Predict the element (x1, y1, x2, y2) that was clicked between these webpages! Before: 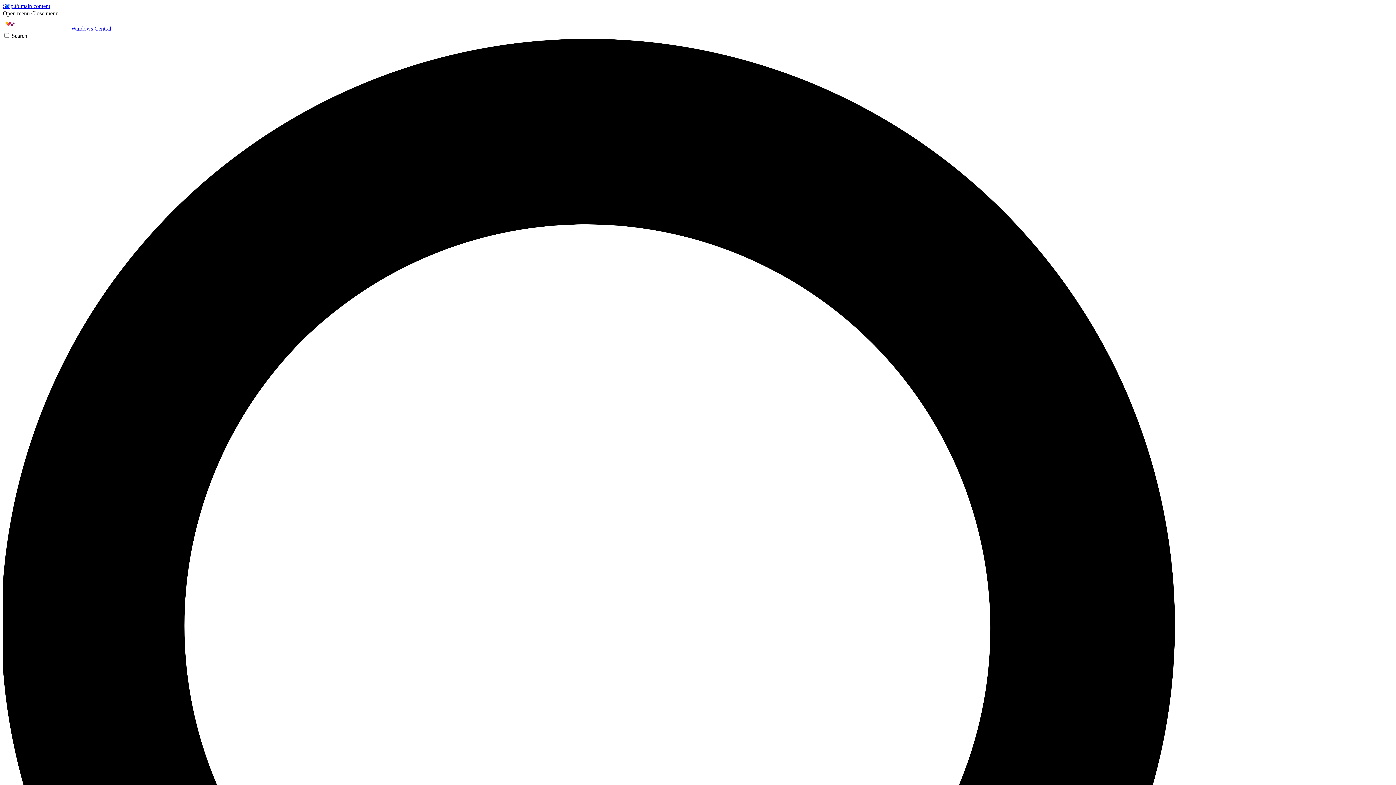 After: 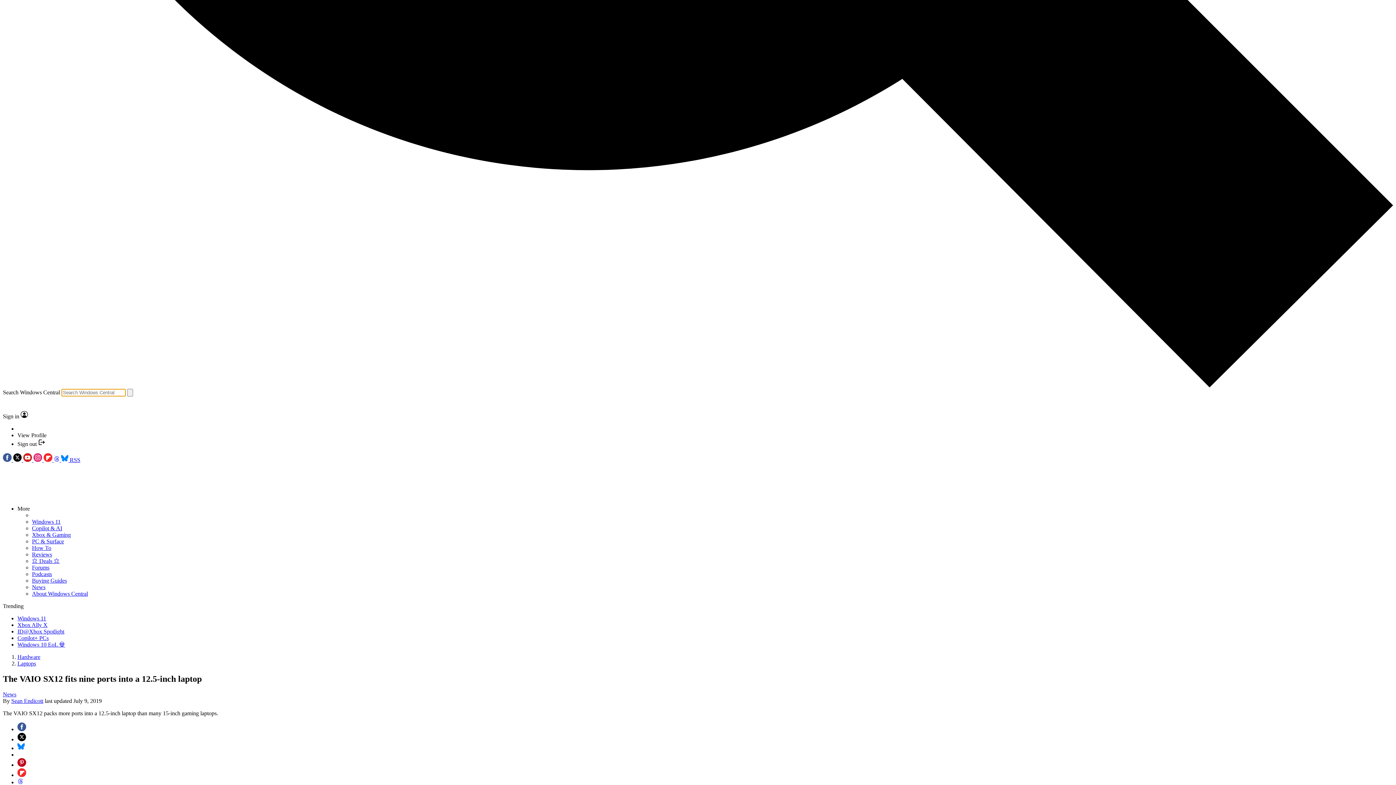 Action: bbox: (2, 32, 1393, 1430) label: Search